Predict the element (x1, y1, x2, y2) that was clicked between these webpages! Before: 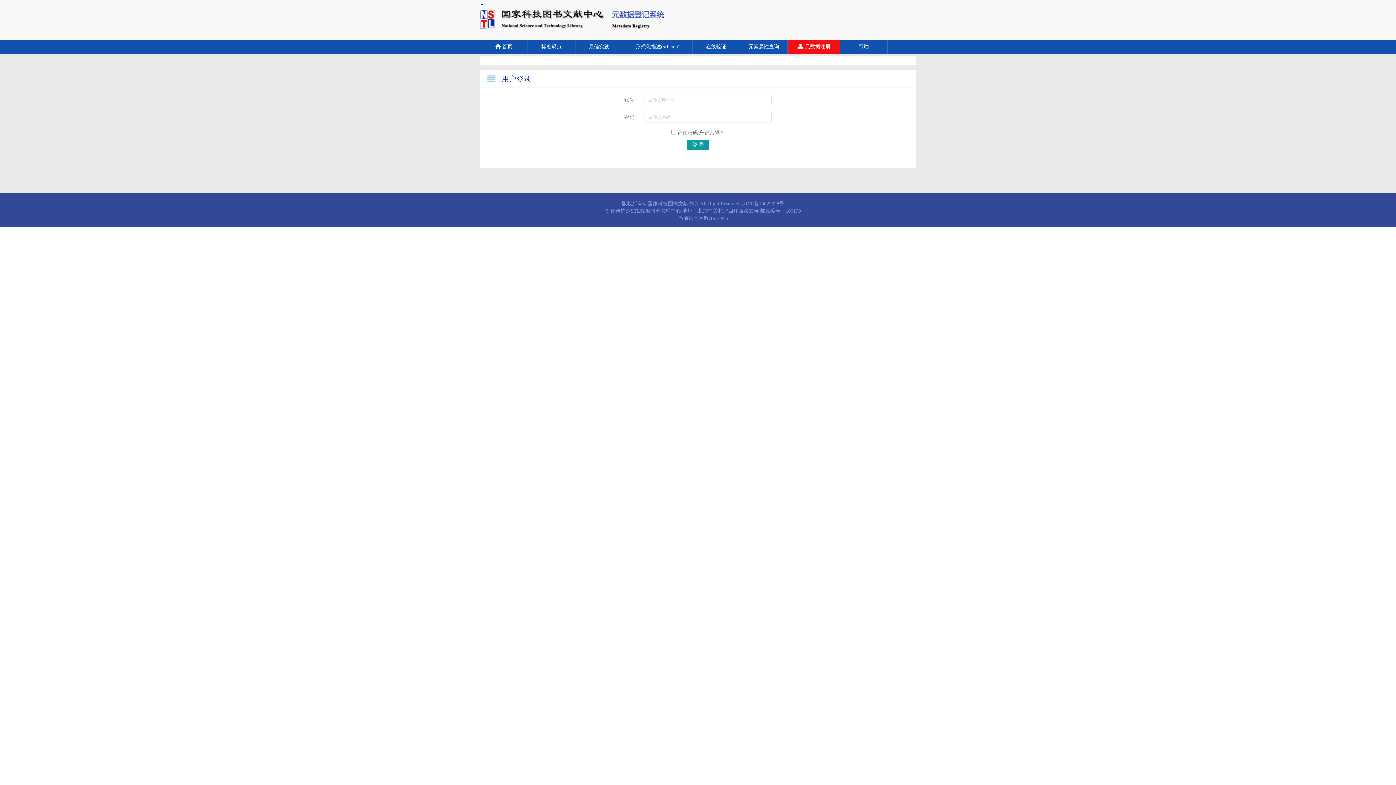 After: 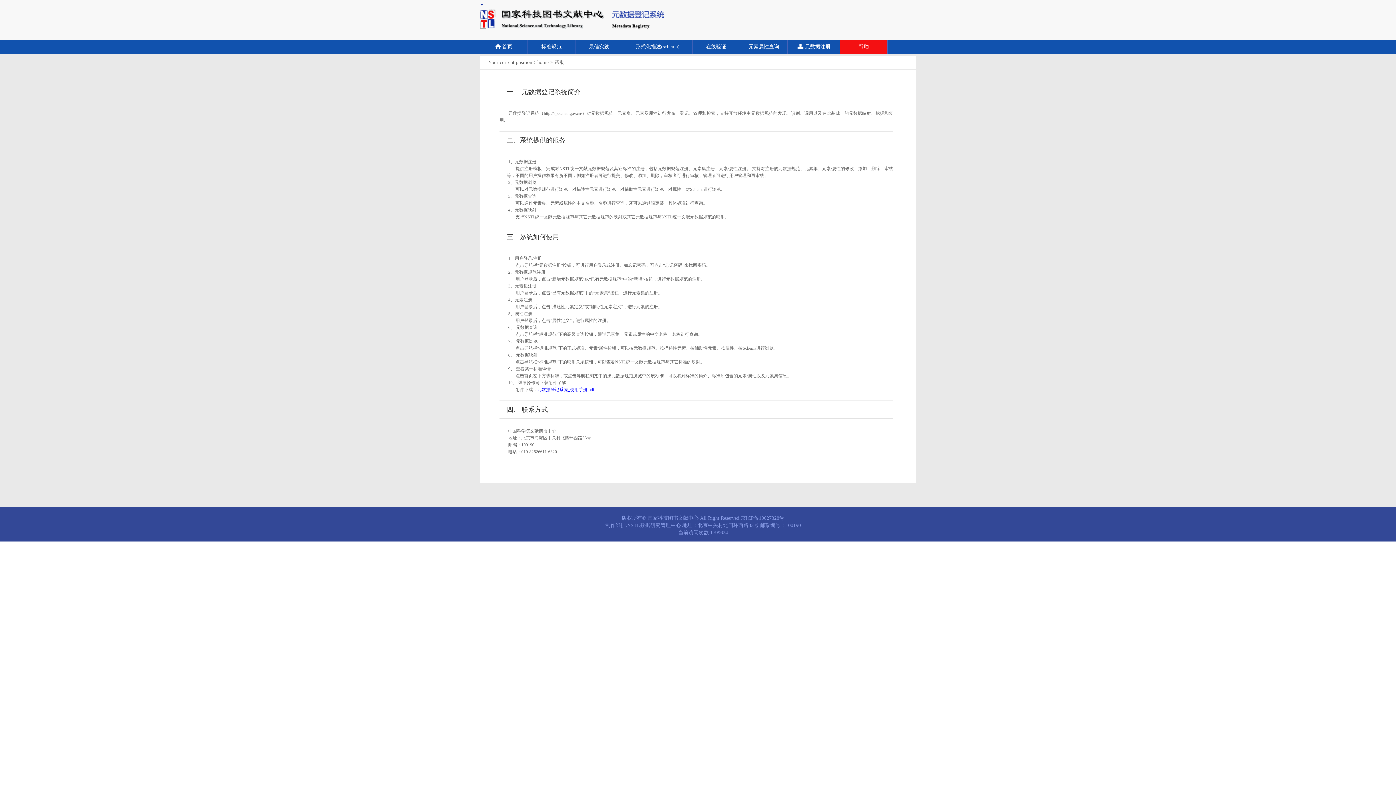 Action: label: 帮助 bbox: (853, 44, 874, 49)